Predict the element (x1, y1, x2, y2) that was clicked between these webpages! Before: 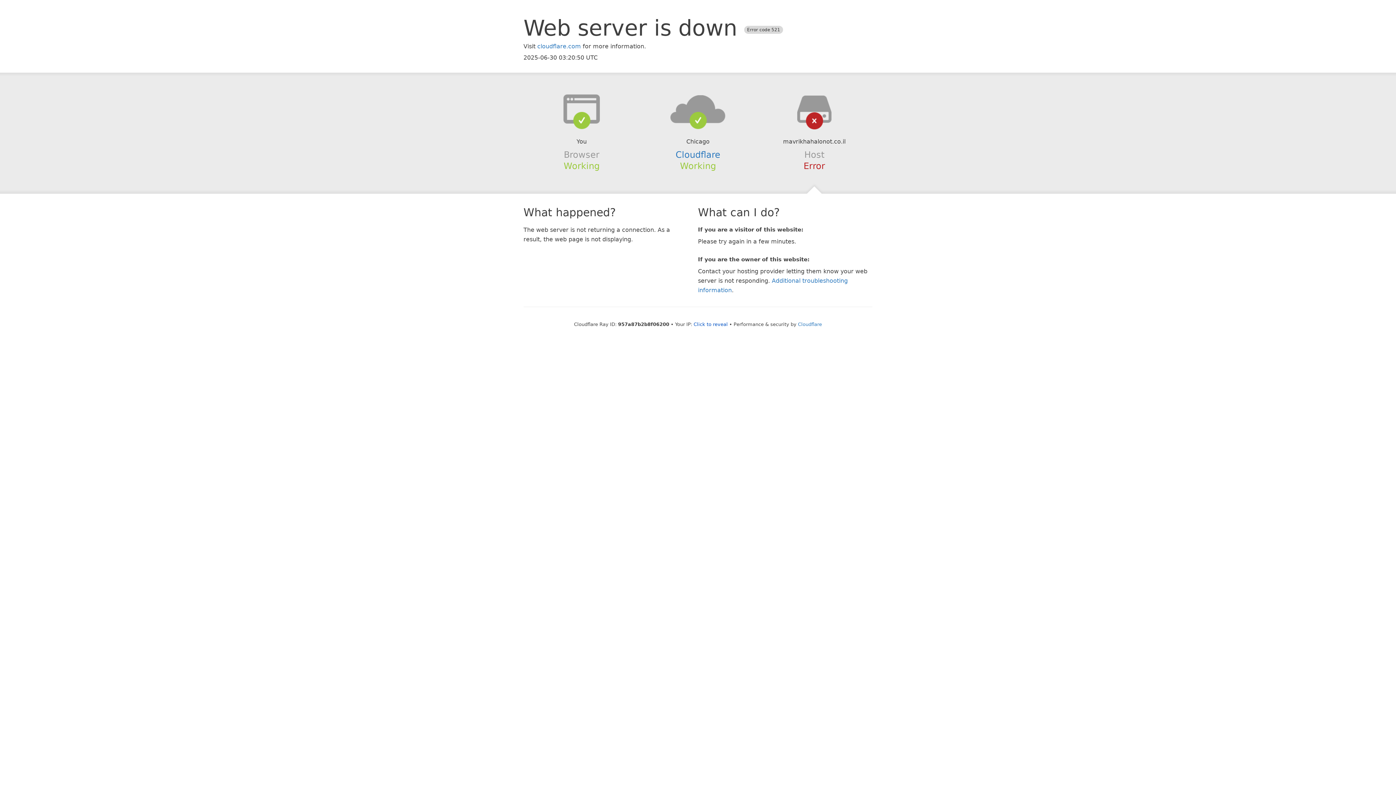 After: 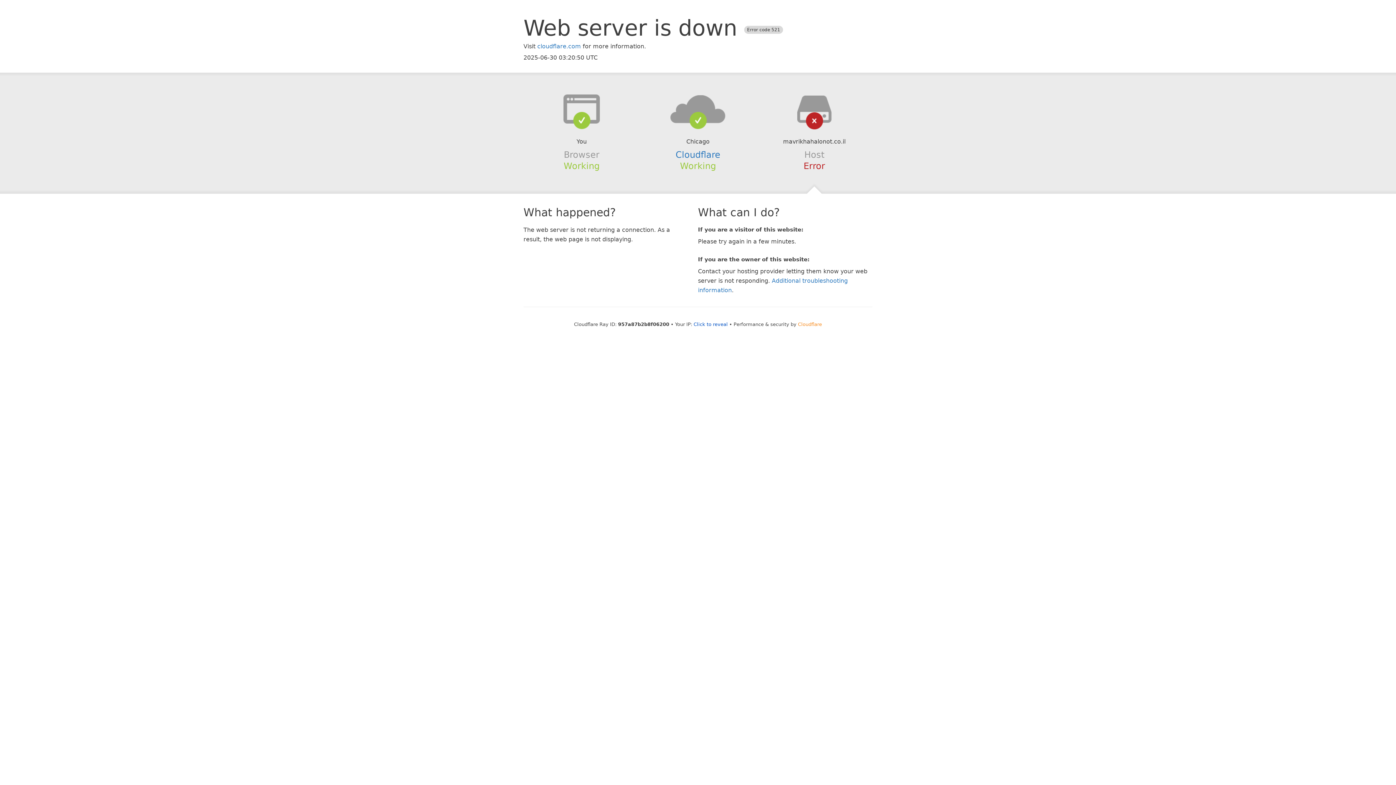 Action: label: Cloudflare bbox: (798, 321, 822, 327)